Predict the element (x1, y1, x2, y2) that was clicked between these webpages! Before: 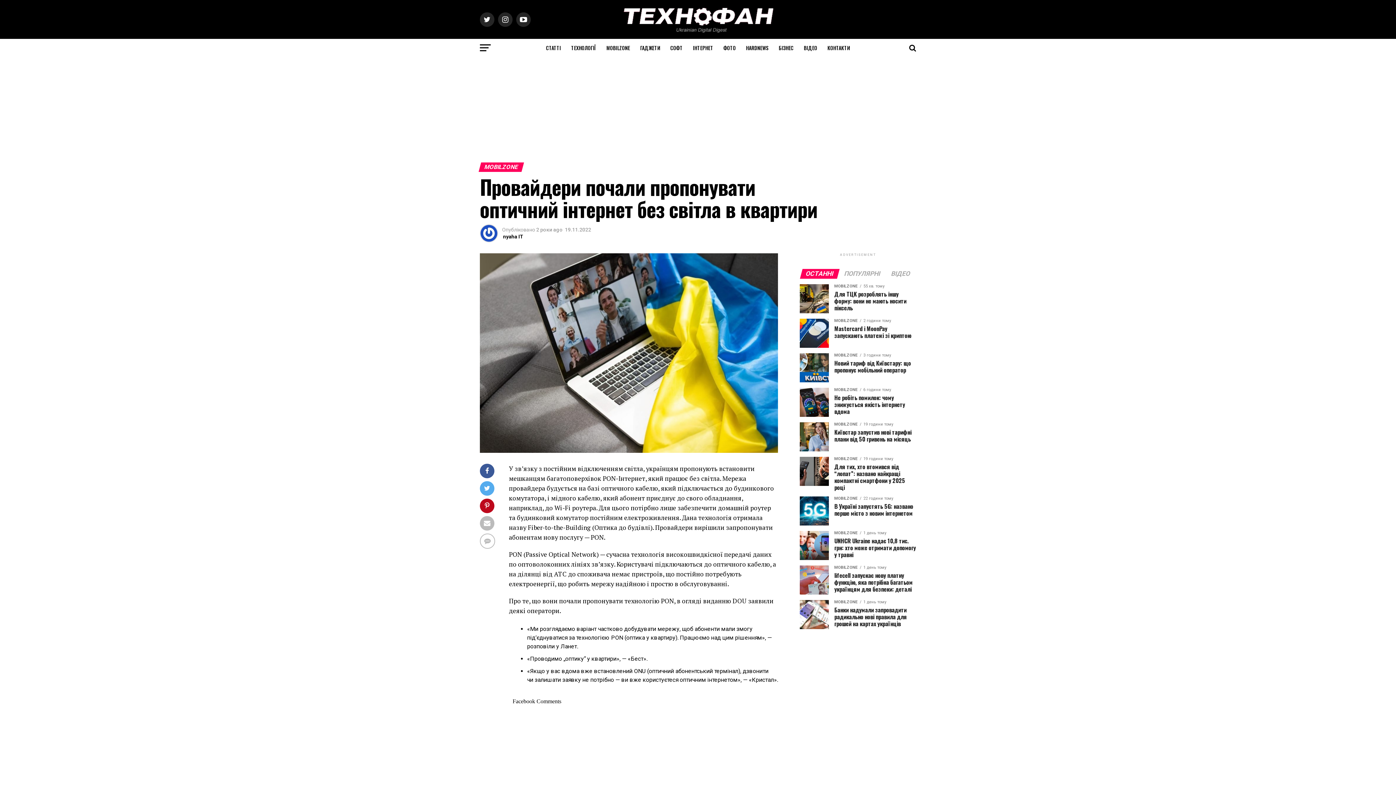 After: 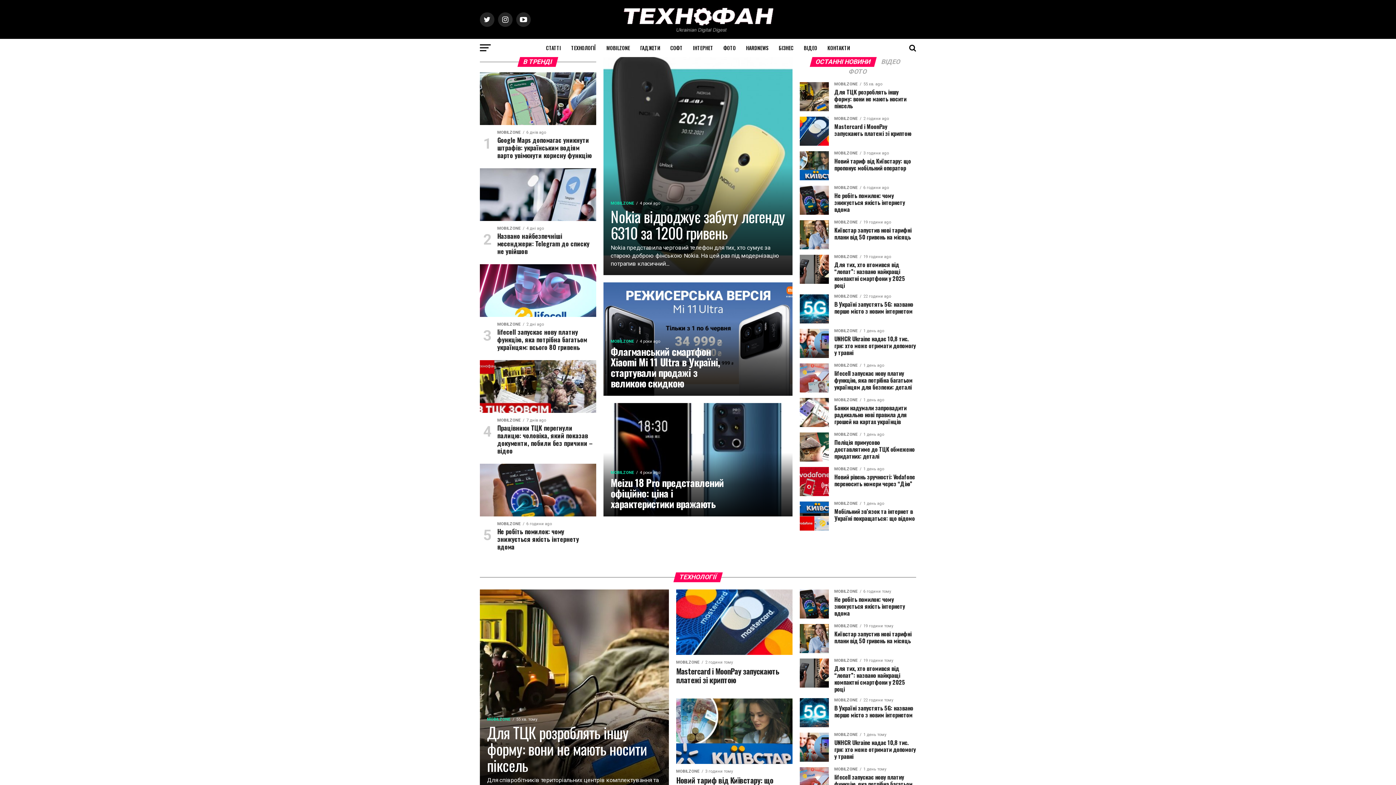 Action: bbox: (621, 28, 775, 34)